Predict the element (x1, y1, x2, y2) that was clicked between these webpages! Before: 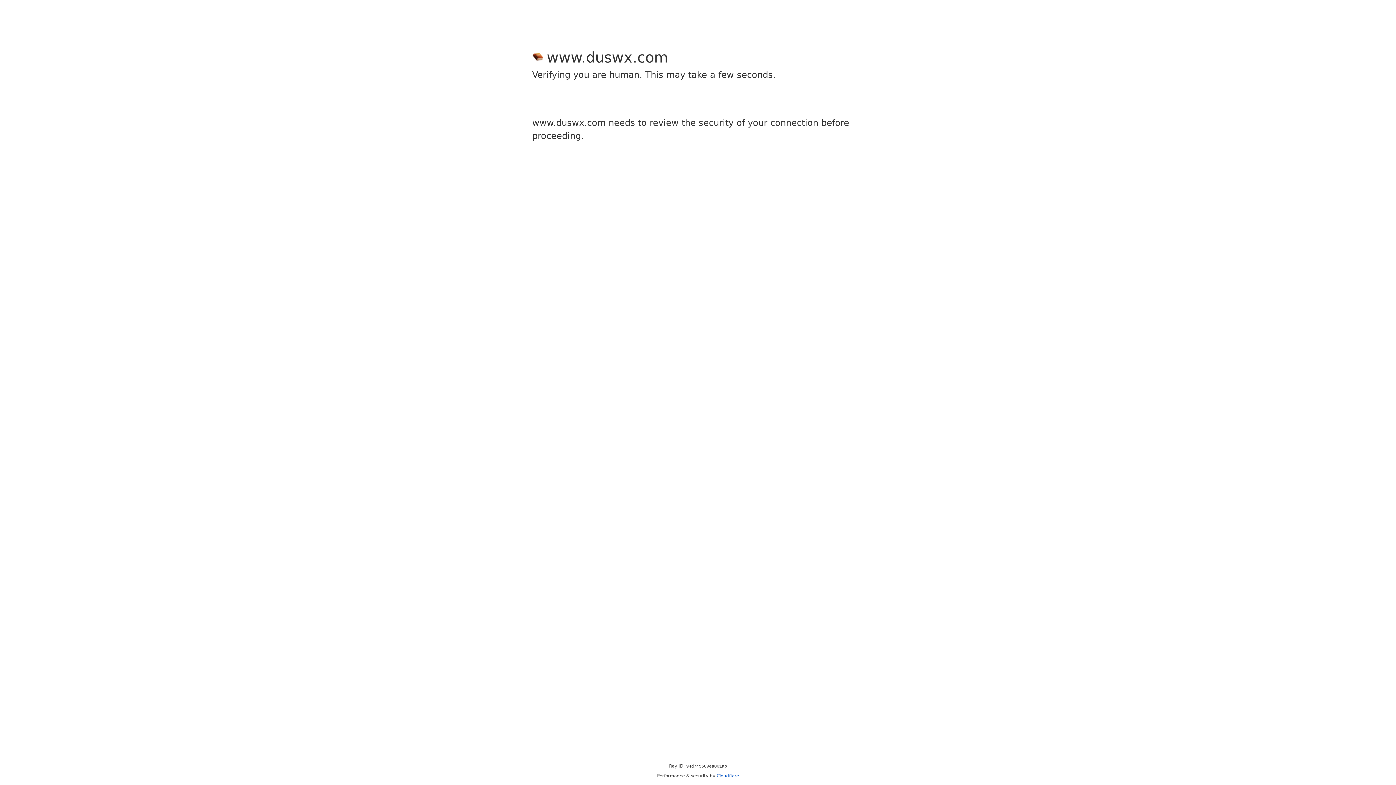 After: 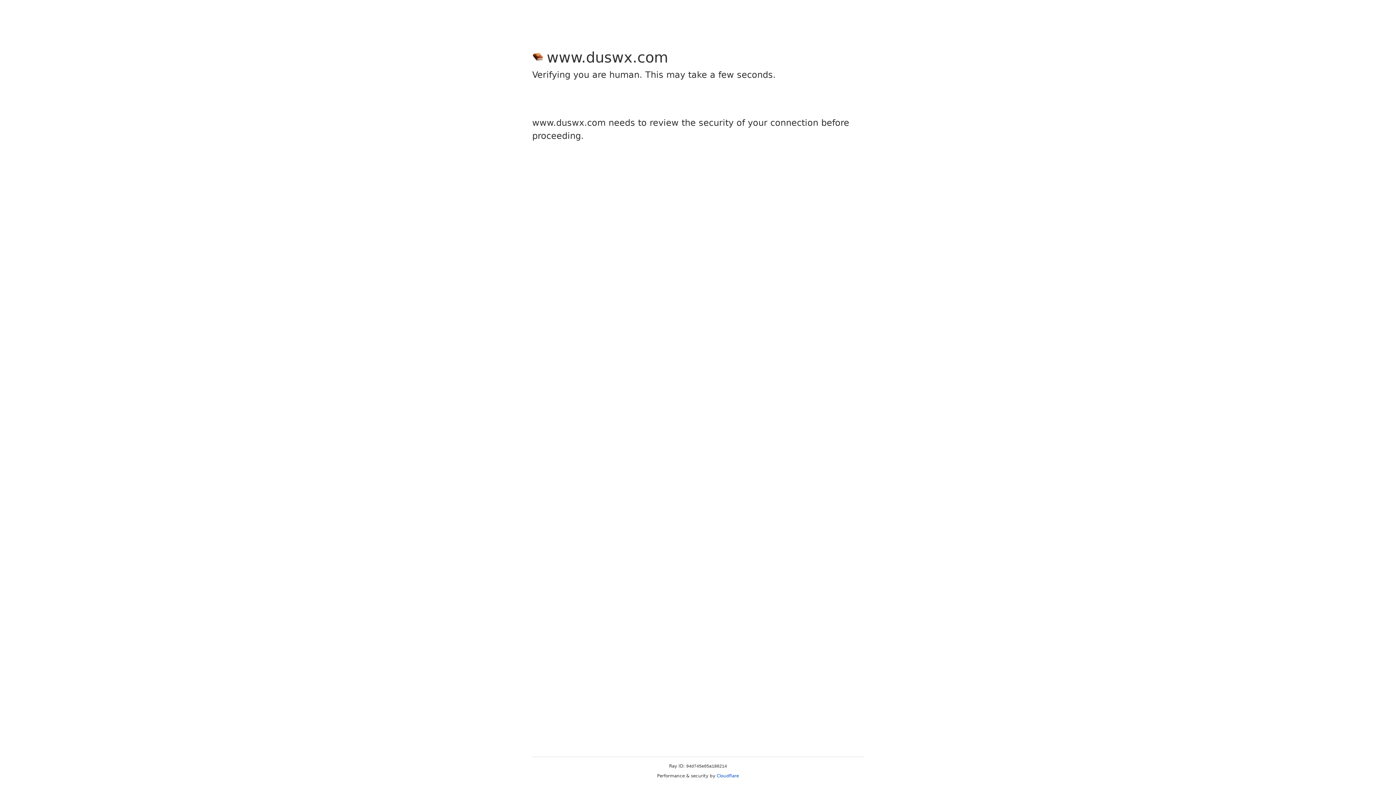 Action: bbox: (716, 773, 739, 778) label: Cloudflare